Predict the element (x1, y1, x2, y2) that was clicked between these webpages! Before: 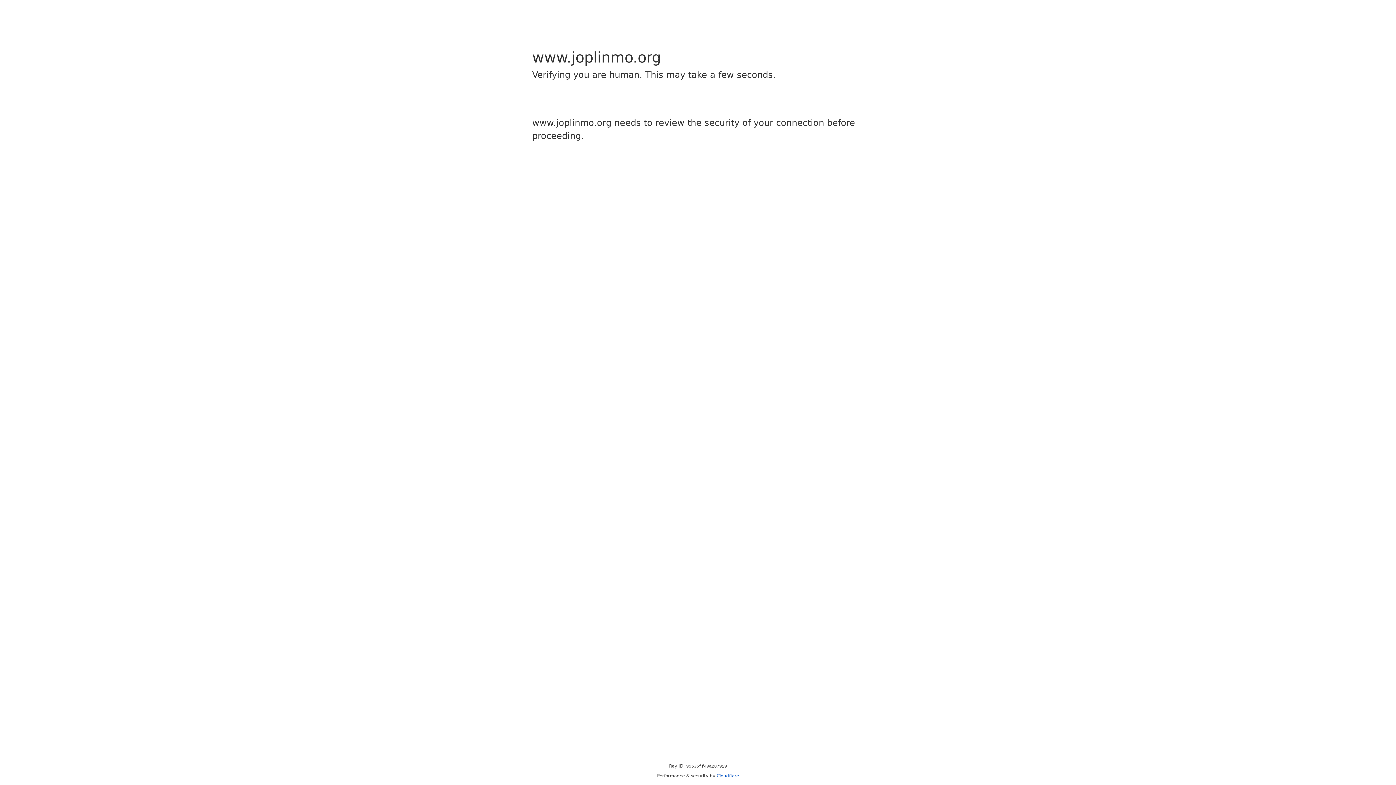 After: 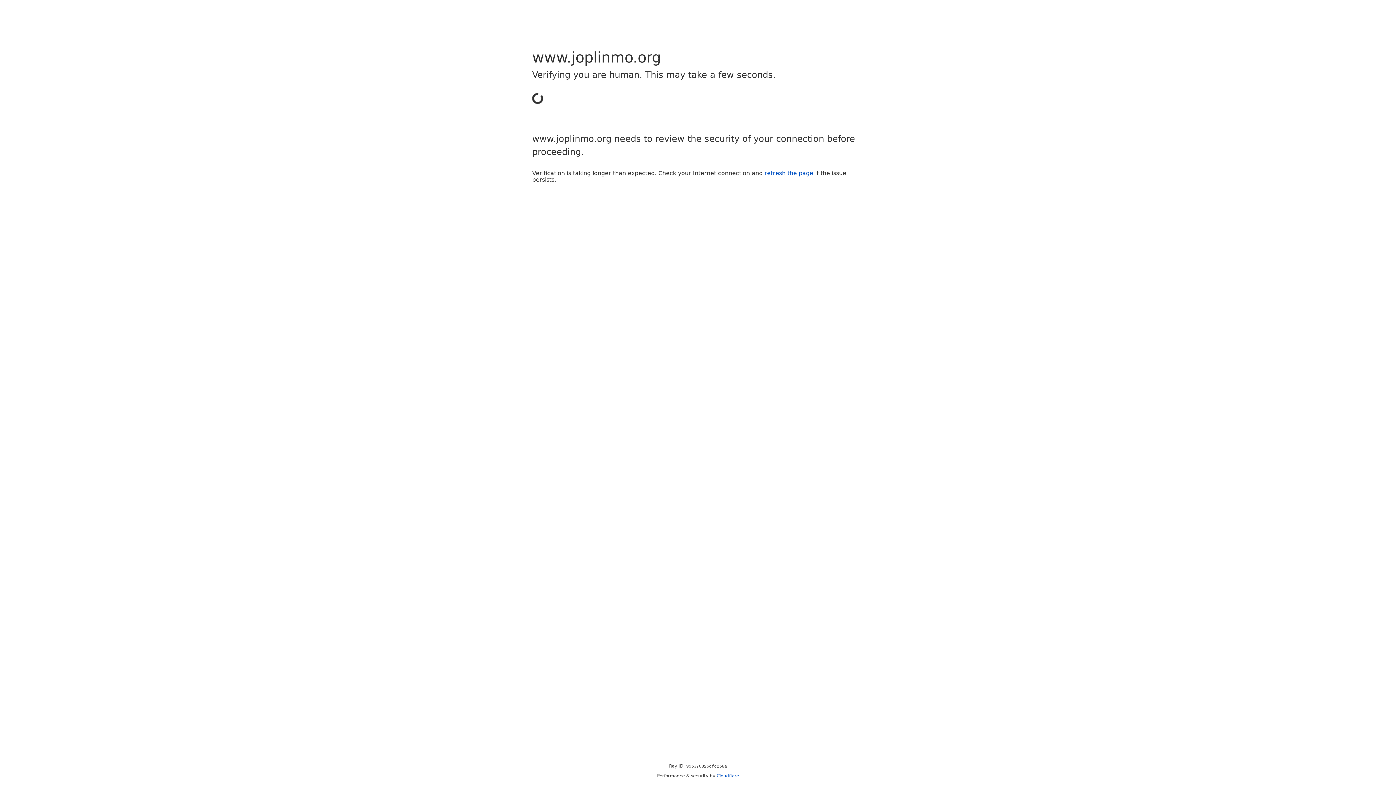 Action: bbox: (716, 773, 739, 778) label: Cloudflare